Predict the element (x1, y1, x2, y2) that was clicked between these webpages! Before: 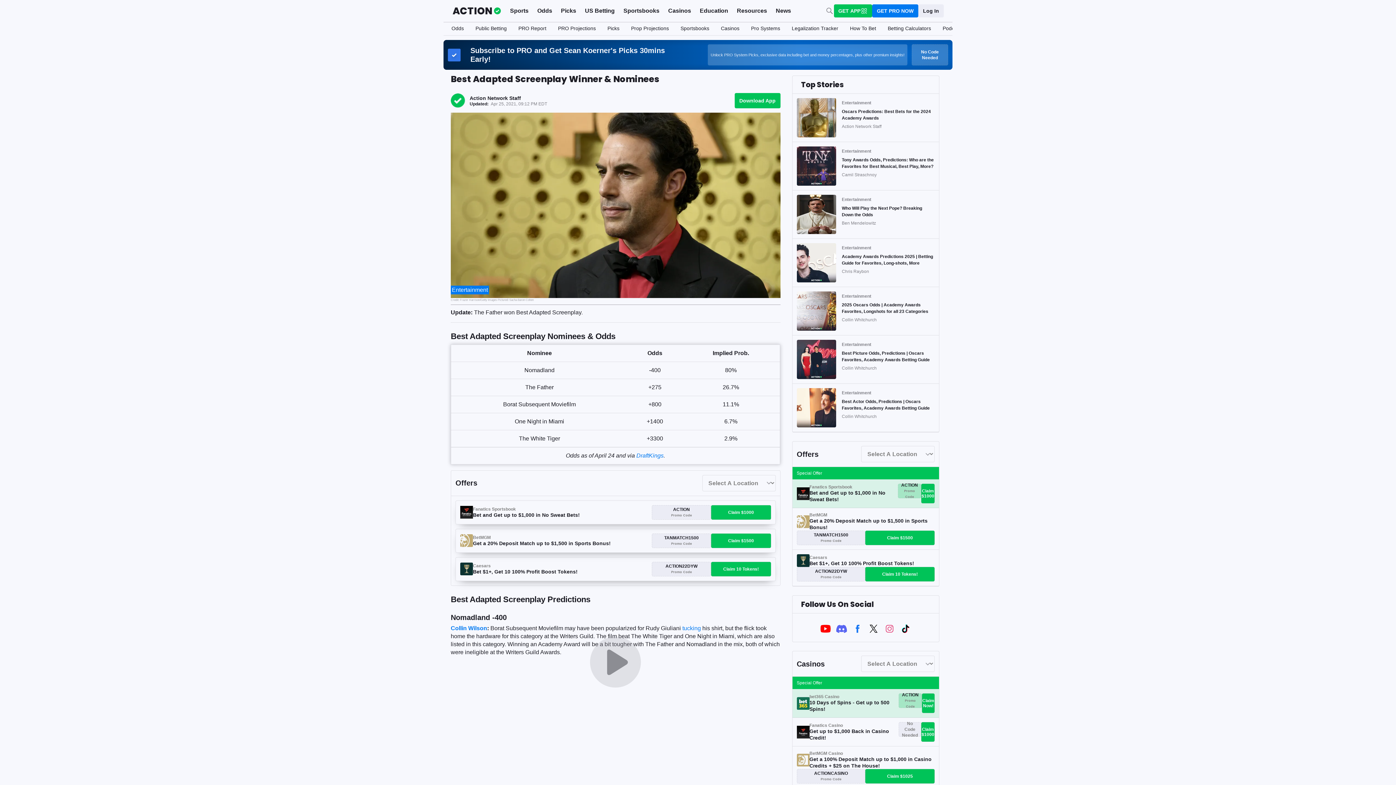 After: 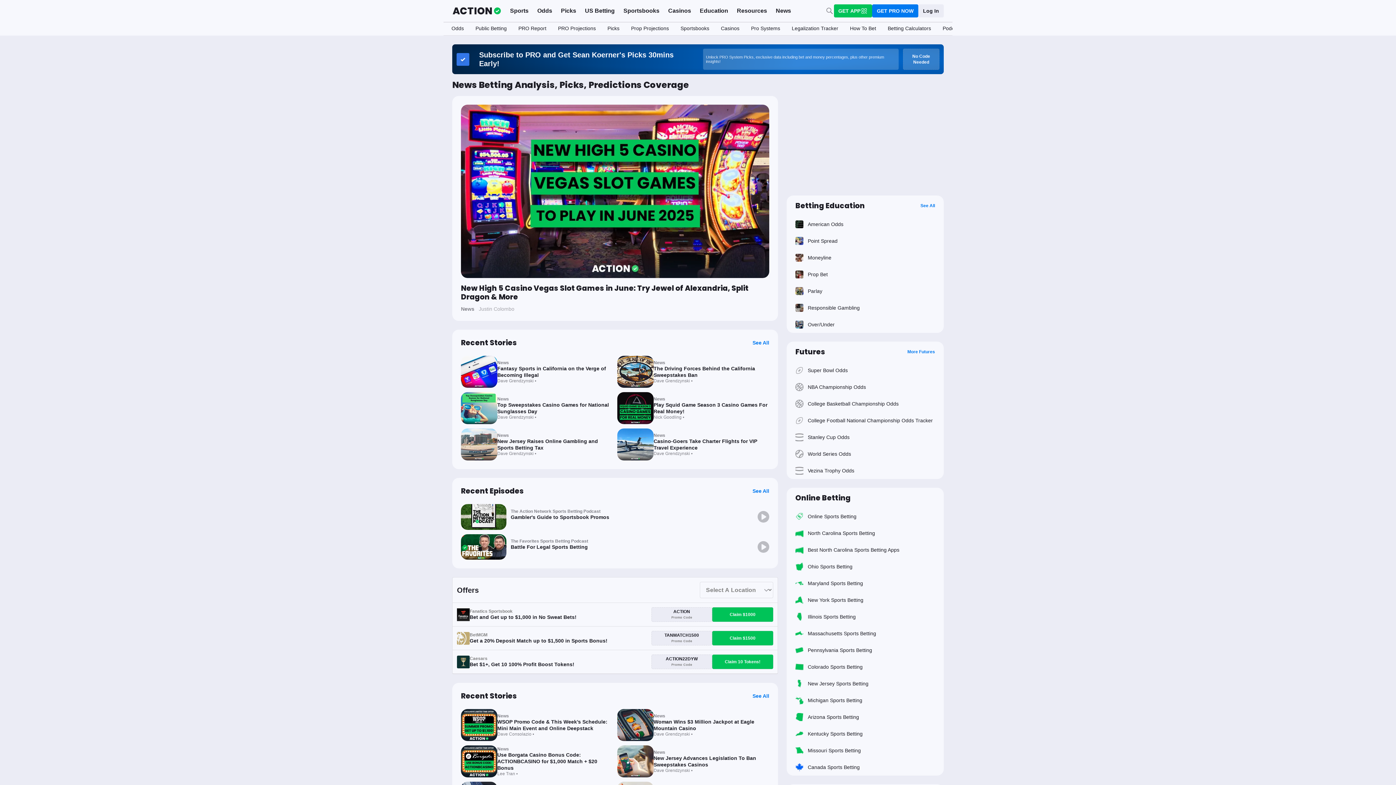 Action: label: News bbox: (771, 3, 795, 19)